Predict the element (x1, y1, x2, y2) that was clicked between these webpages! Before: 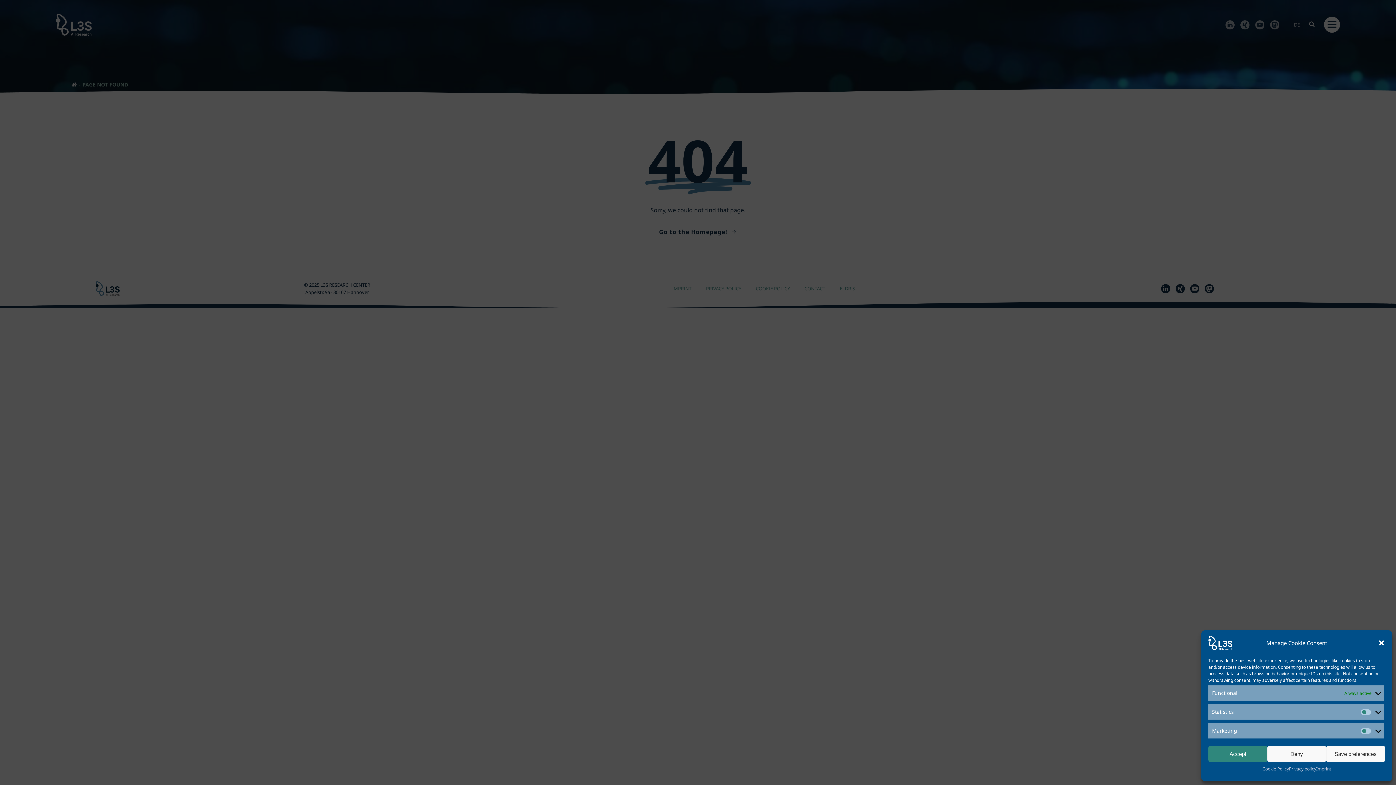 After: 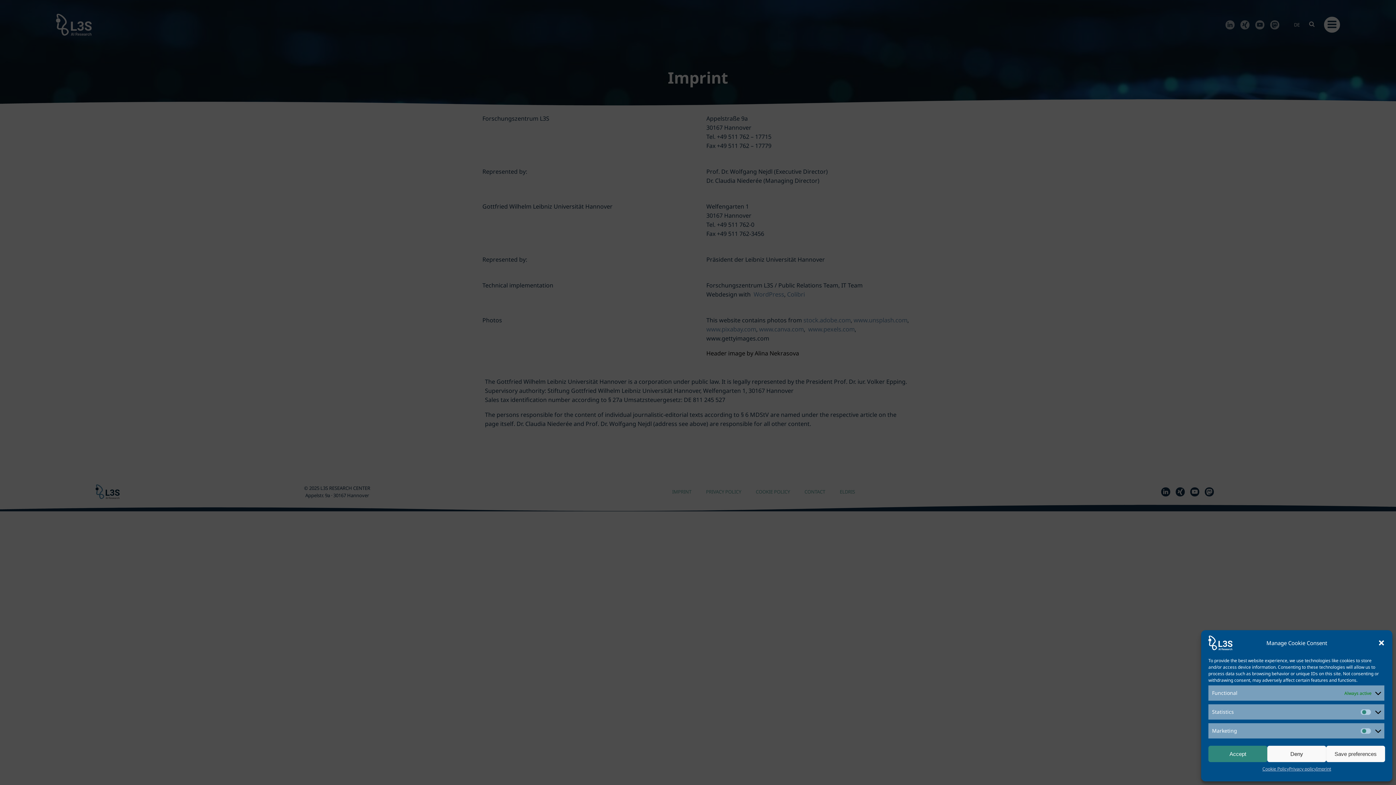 Action: bbox: (1316, 766, 1331, 772) label: Imprint